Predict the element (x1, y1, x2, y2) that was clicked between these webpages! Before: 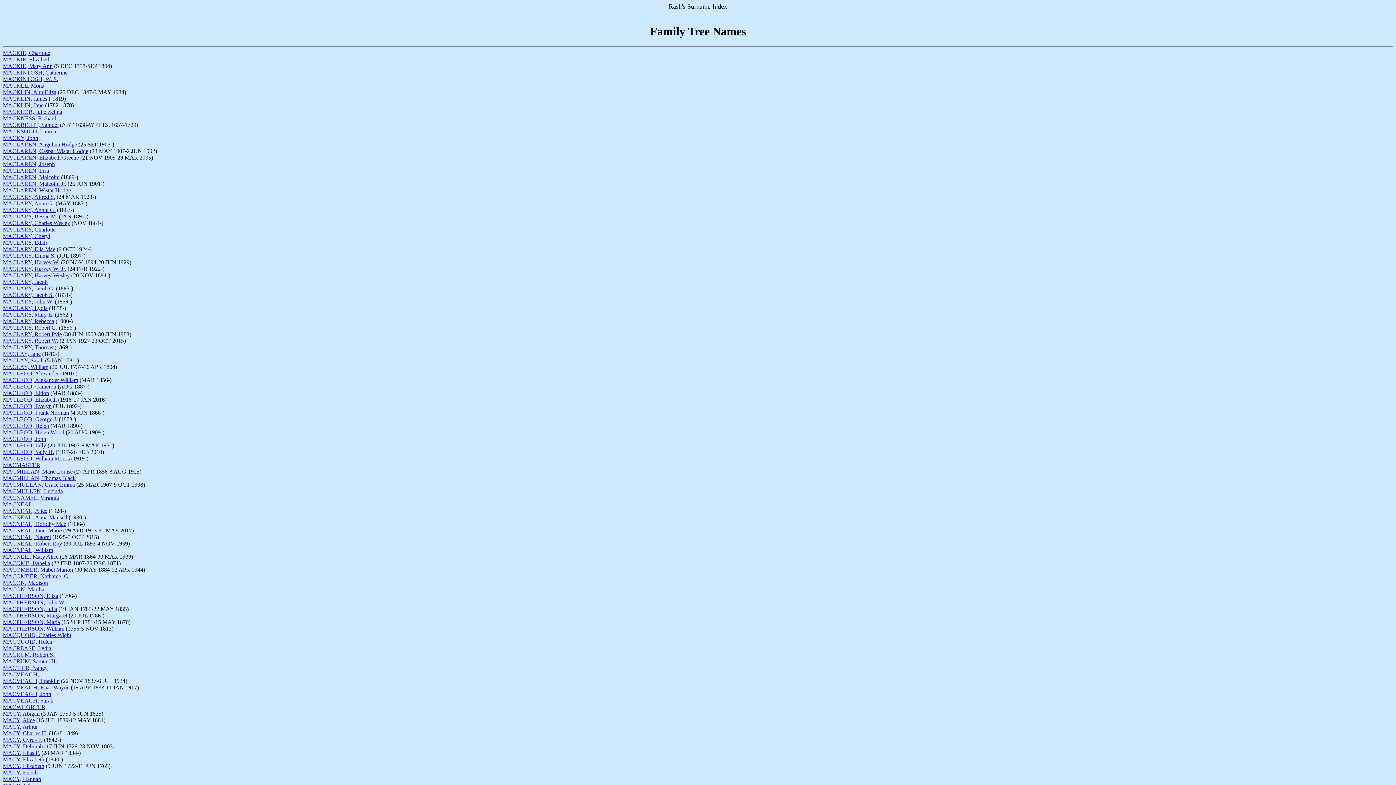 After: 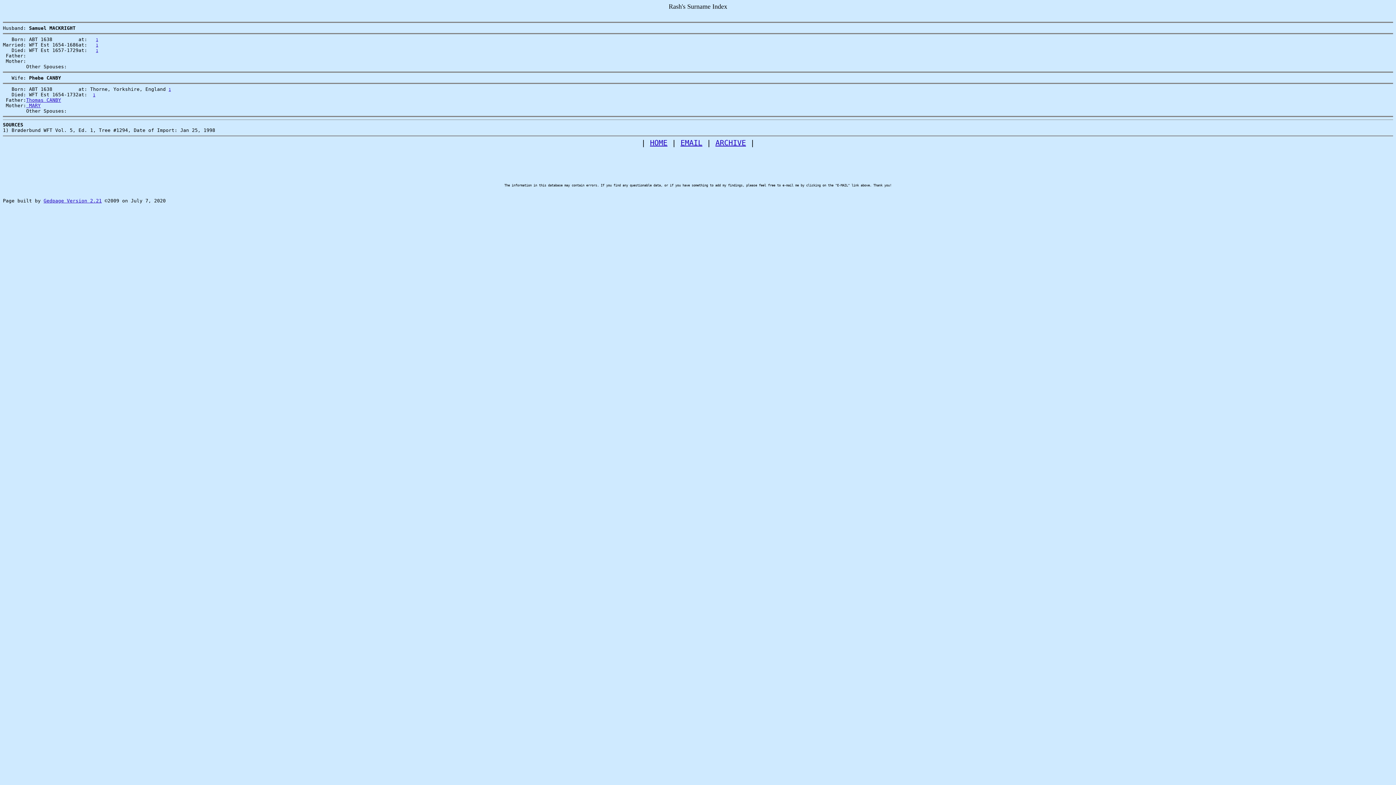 Action: label: MACKRIGHT, Samuel bbox: (2, 121, 58, 127)